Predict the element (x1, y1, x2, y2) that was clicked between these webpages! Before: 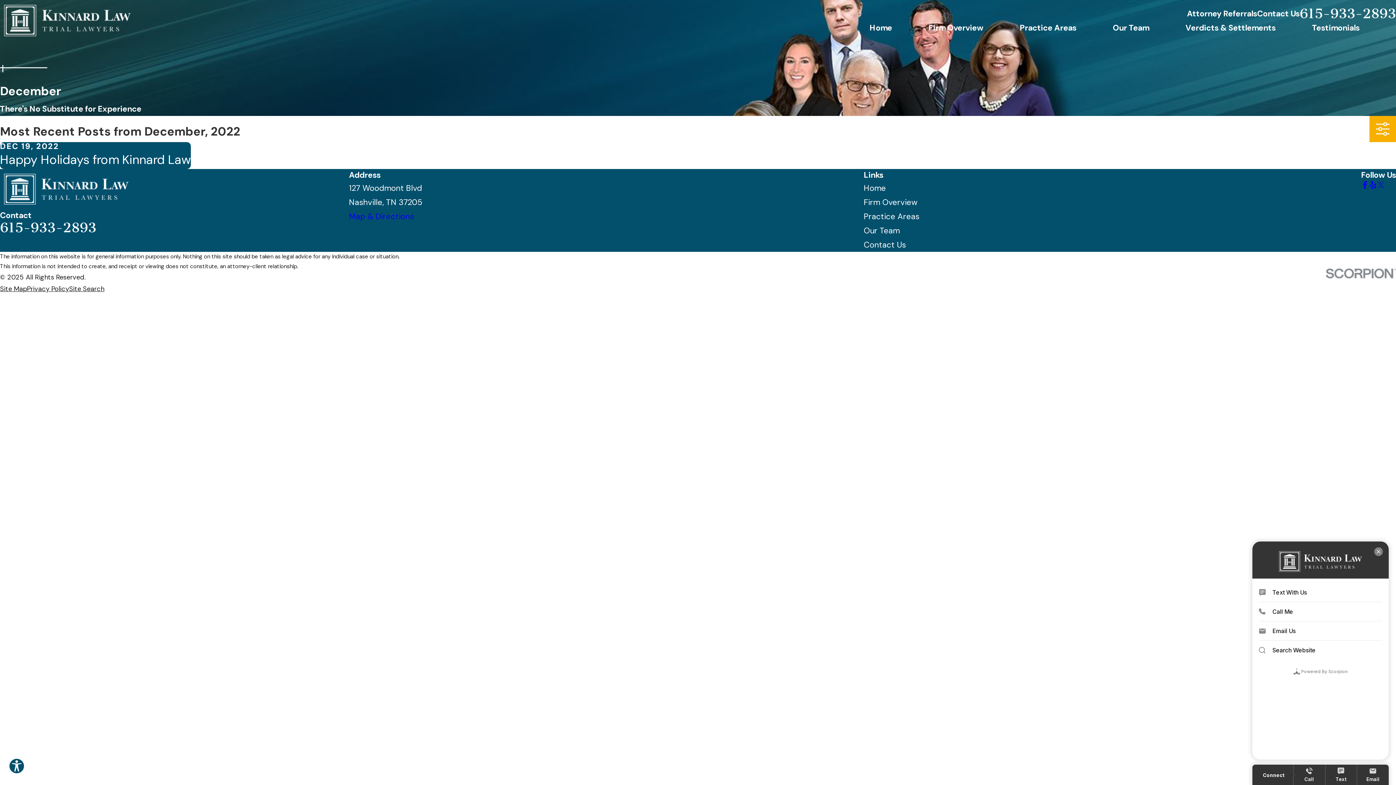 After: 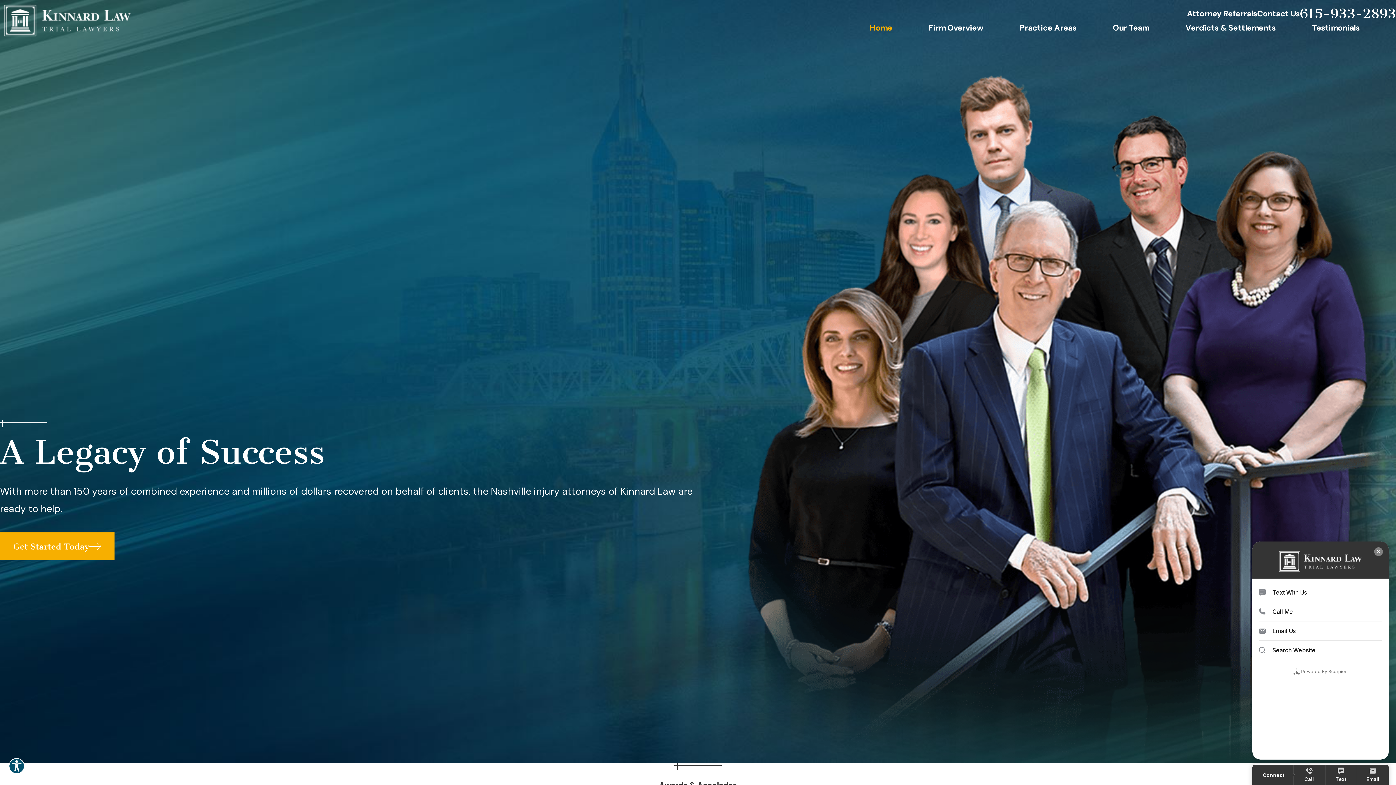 Action: bbox: (0, 169, 132, 209)